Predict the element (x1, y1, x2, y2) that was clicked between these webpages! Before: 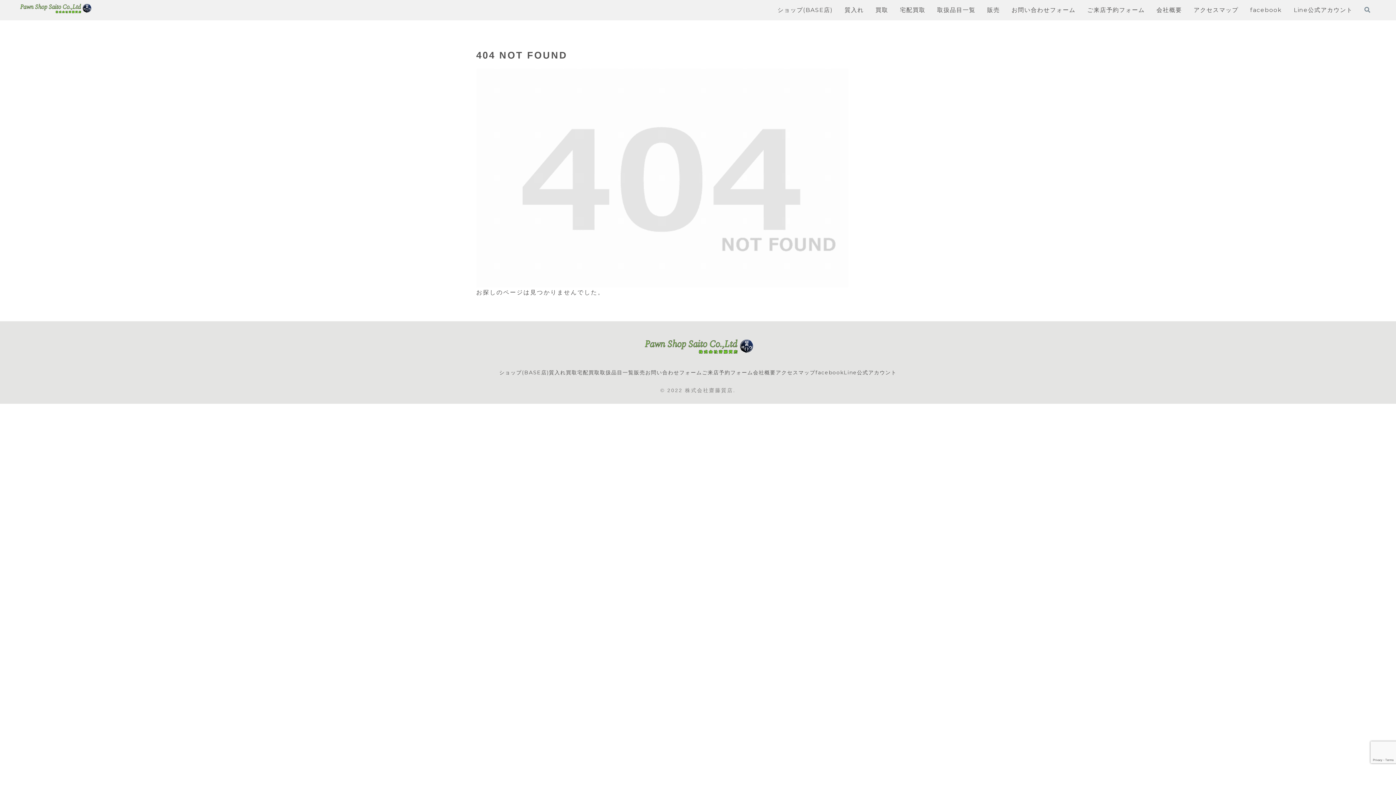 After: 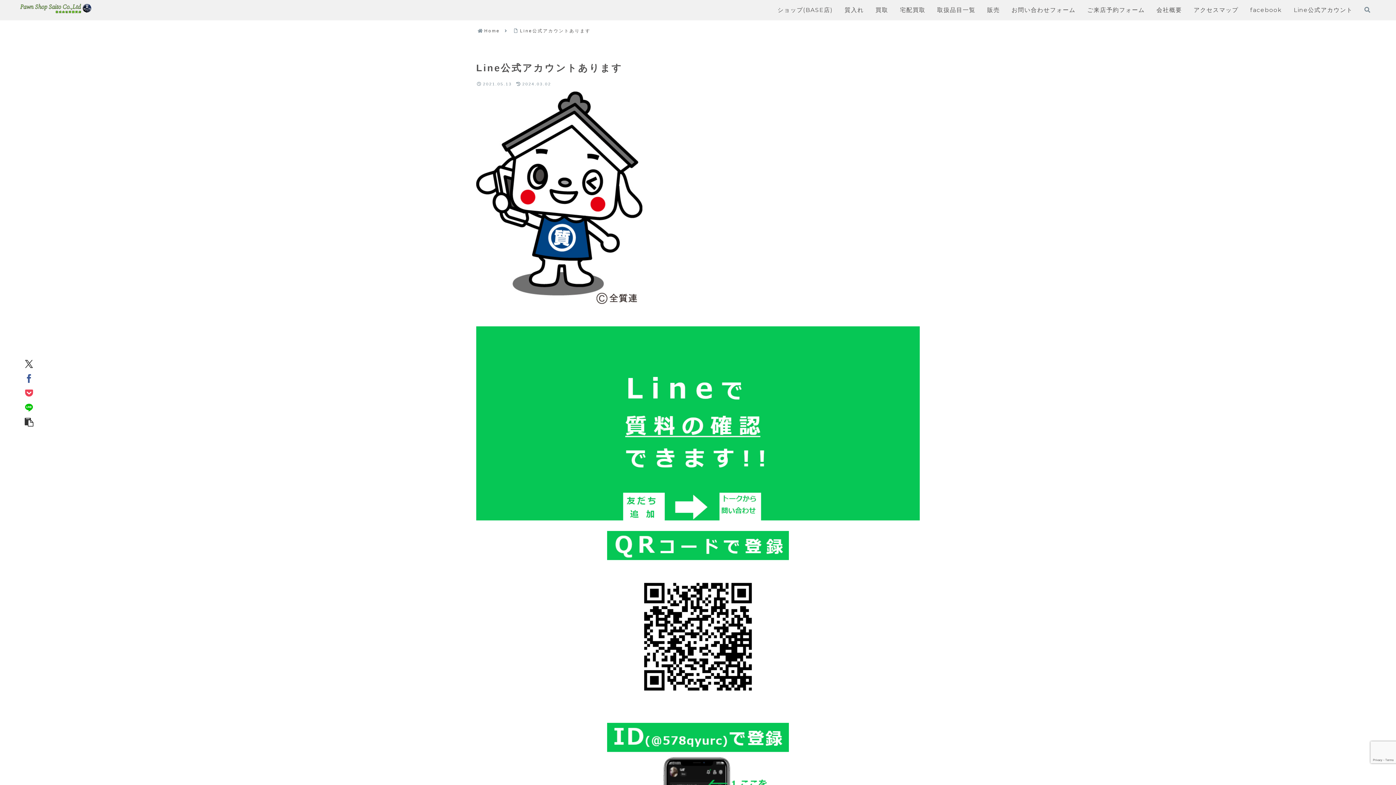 Action: label: Line公式アカウント bbox: (844, 368, 896, 377)